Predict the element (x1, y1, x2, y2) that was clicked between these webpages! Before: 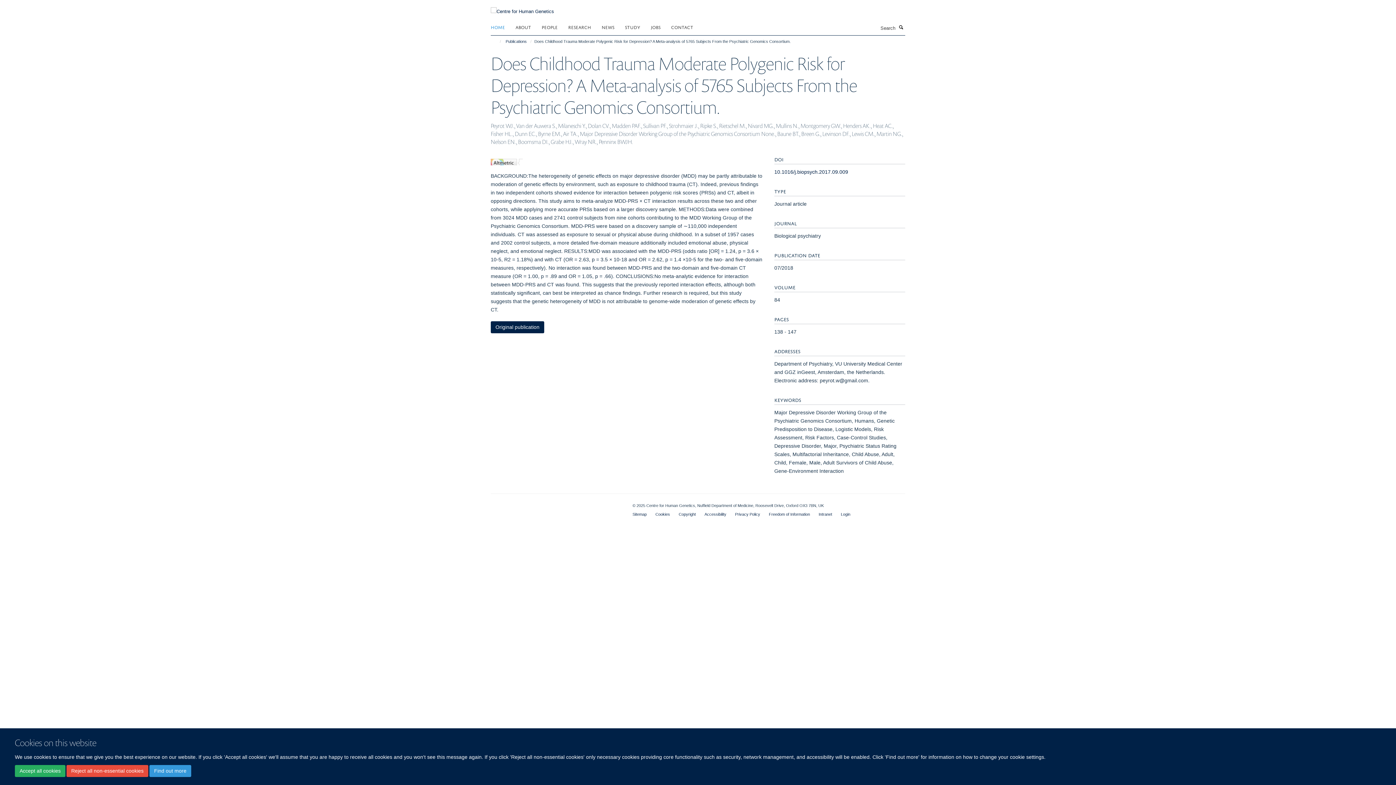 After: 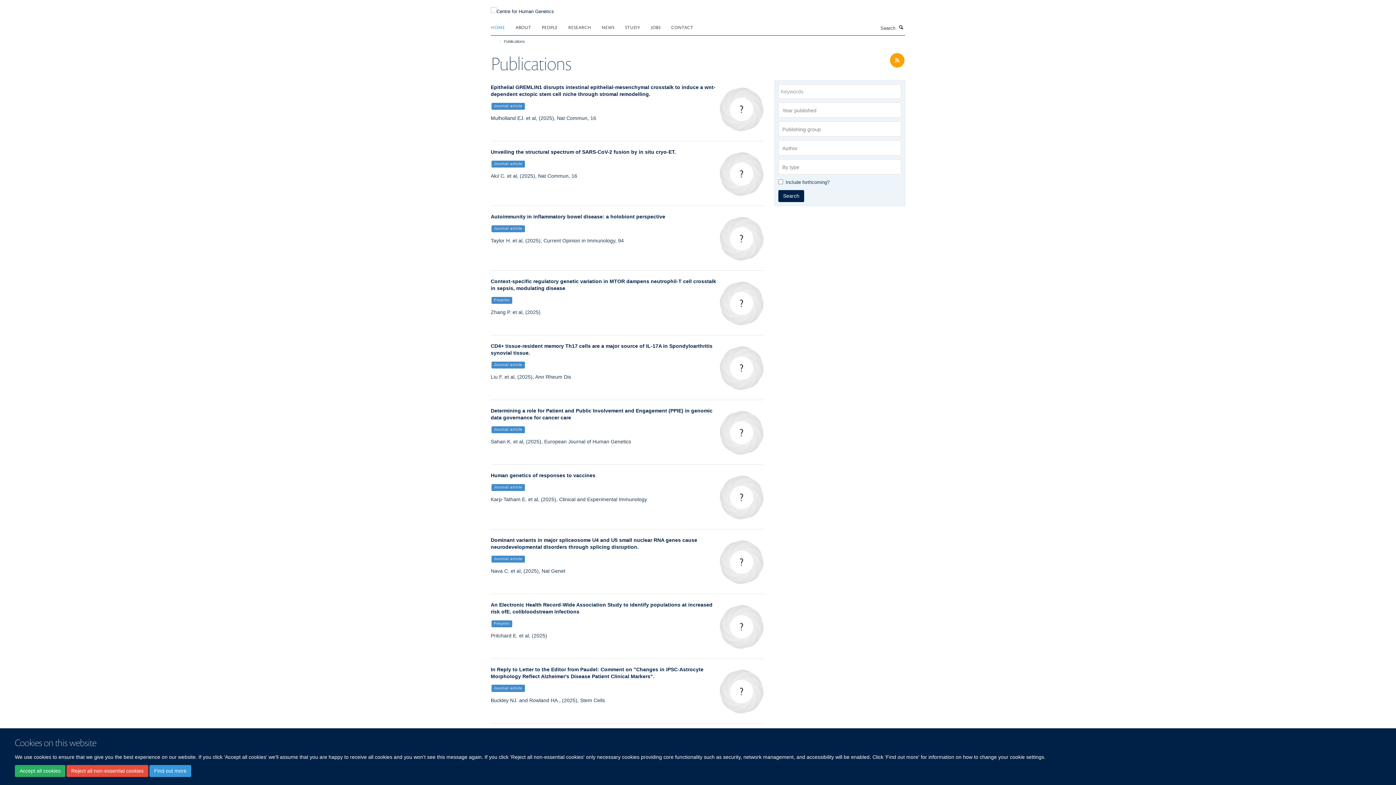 Action: bbox: (504, 37, 528, 45) label: Publications